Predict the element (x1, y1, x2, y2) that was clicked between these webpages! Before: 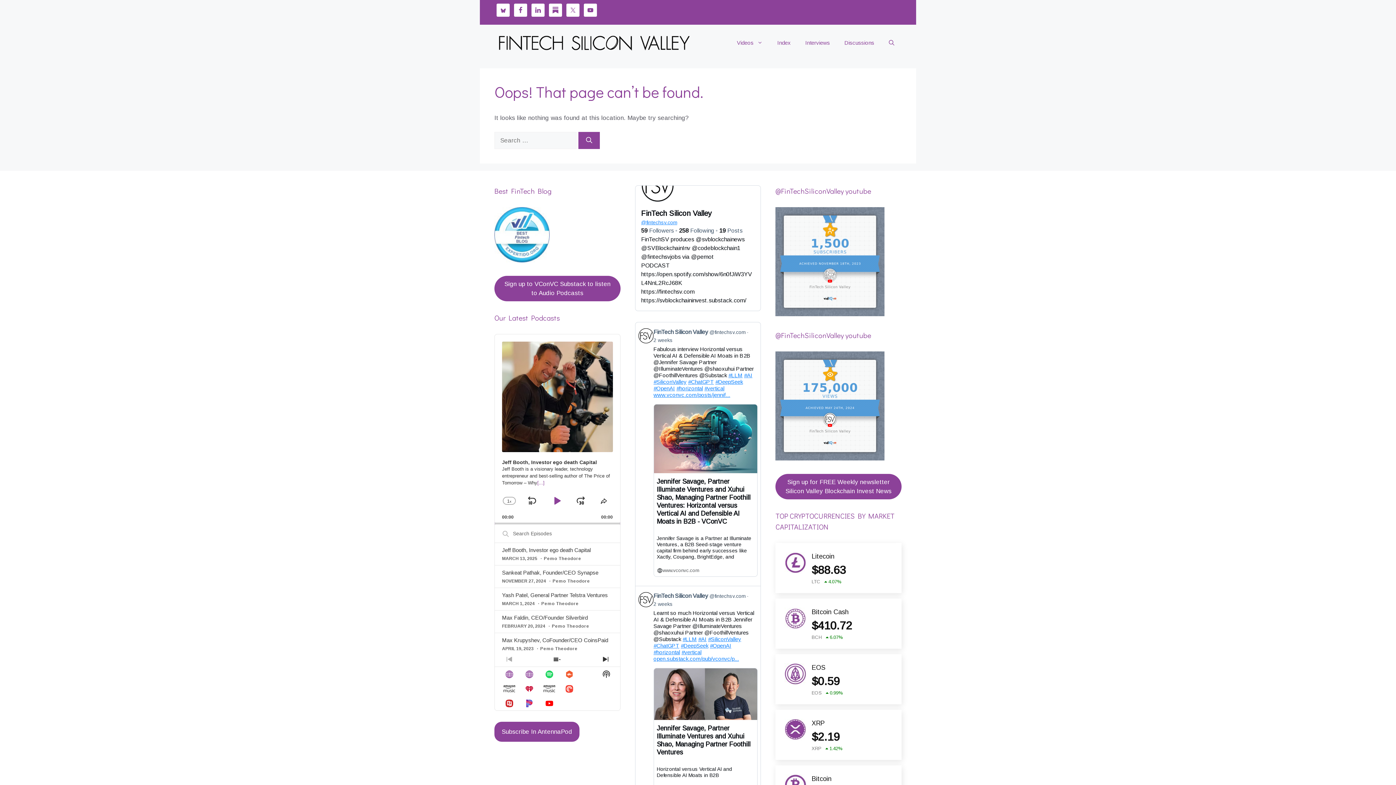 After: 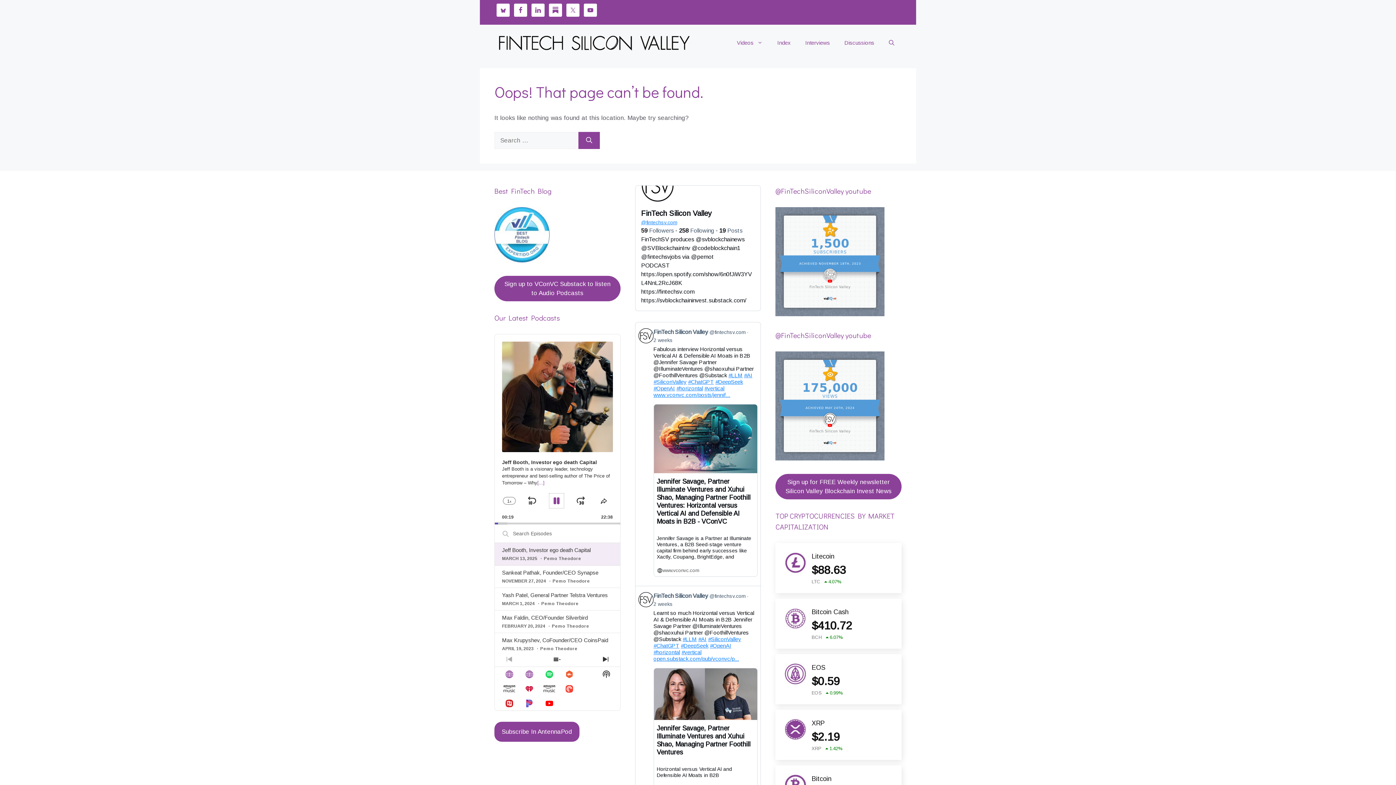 Action: bbox: (549, 493, 563, 508) label: Play Pause